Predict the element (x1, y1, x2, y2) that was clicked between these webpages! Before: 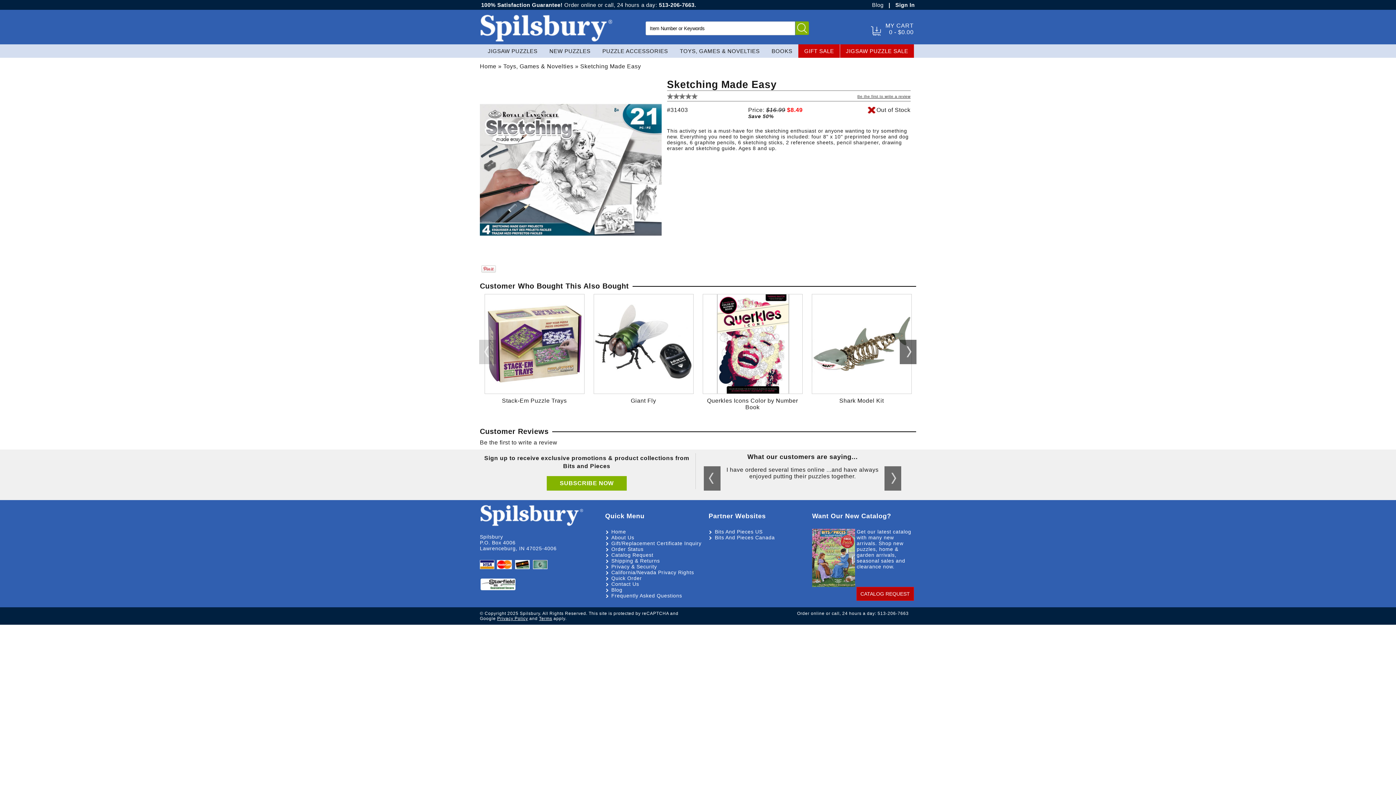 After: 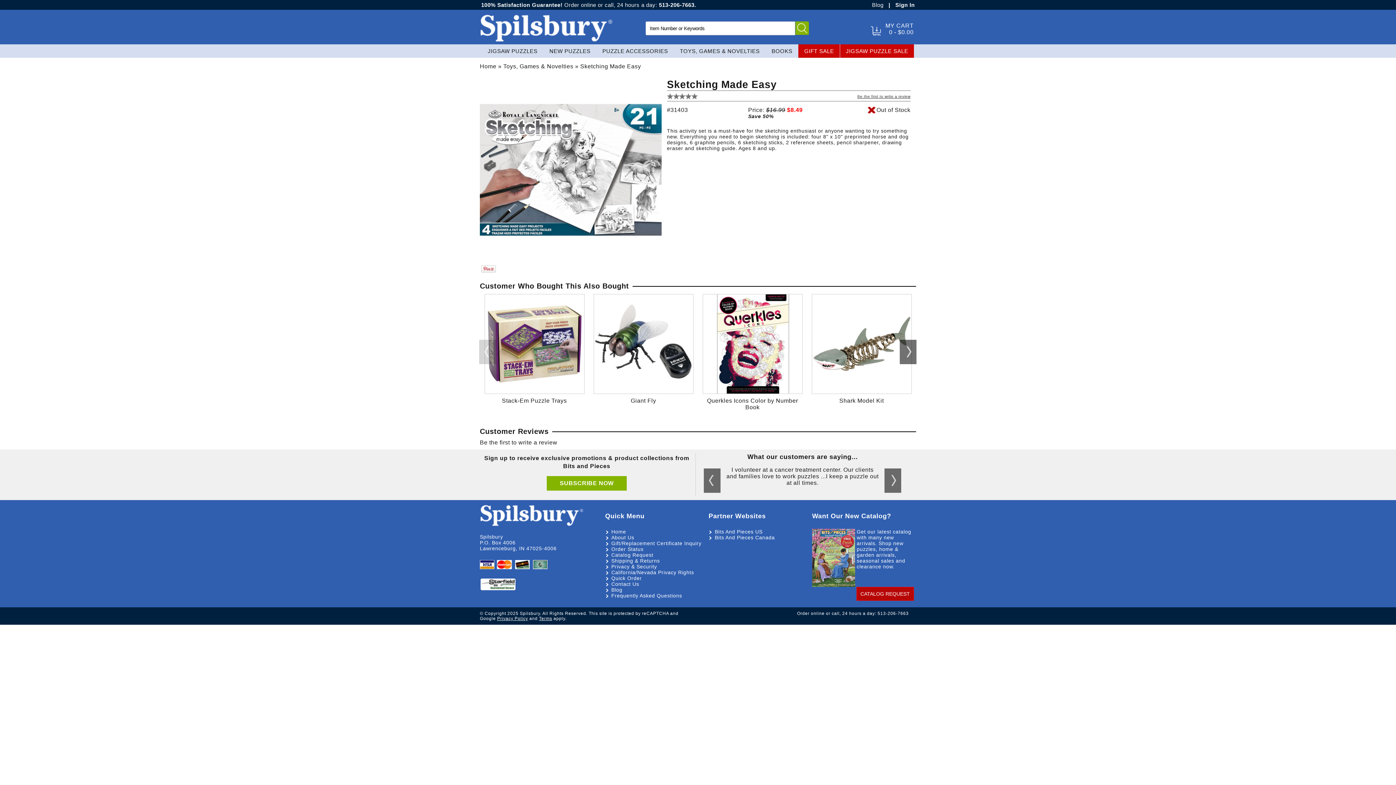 Action: label: Privacy Policy bbox: (497, 616, 528, 621)